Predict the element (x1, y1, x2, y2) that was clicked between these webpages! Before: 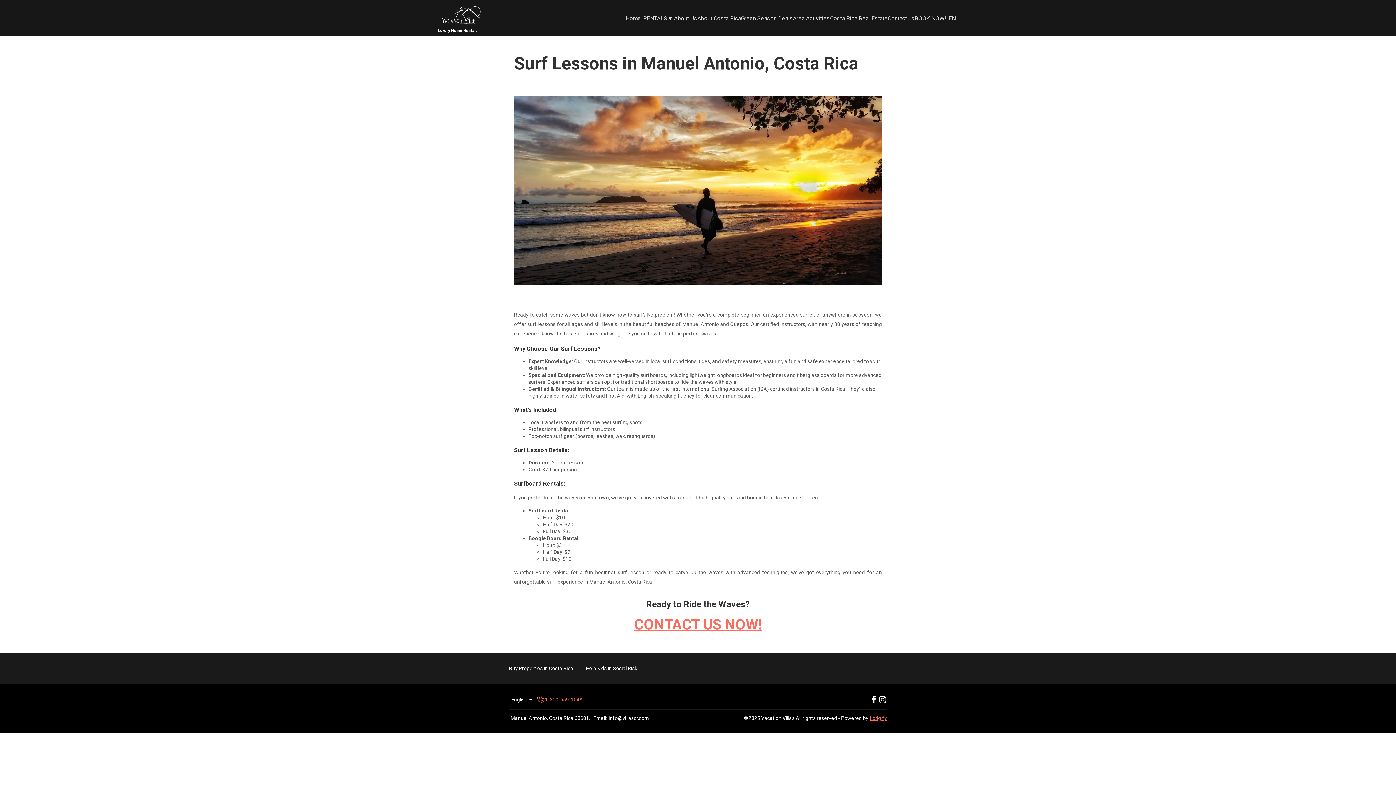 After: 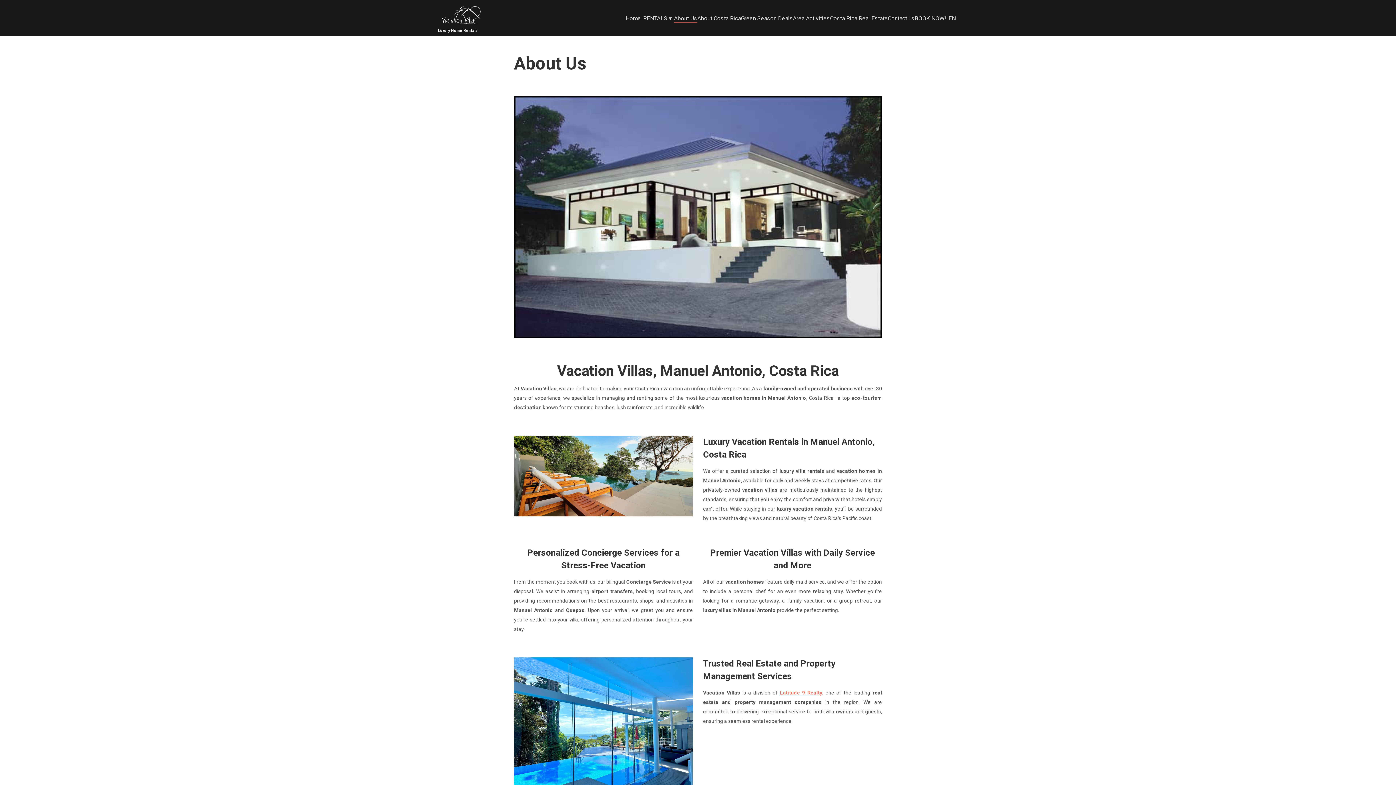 Action: bbox: (674, 14, 697, 22) label: About Us